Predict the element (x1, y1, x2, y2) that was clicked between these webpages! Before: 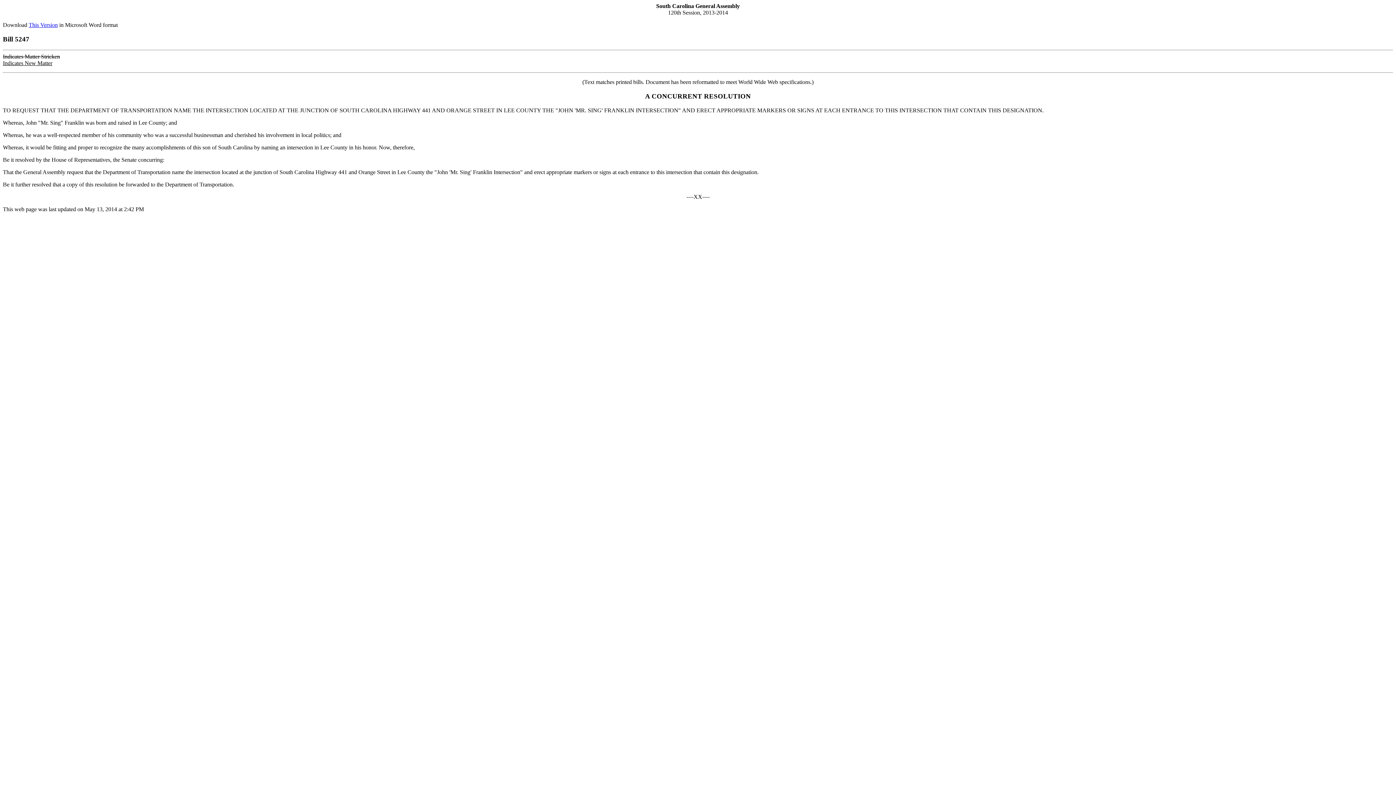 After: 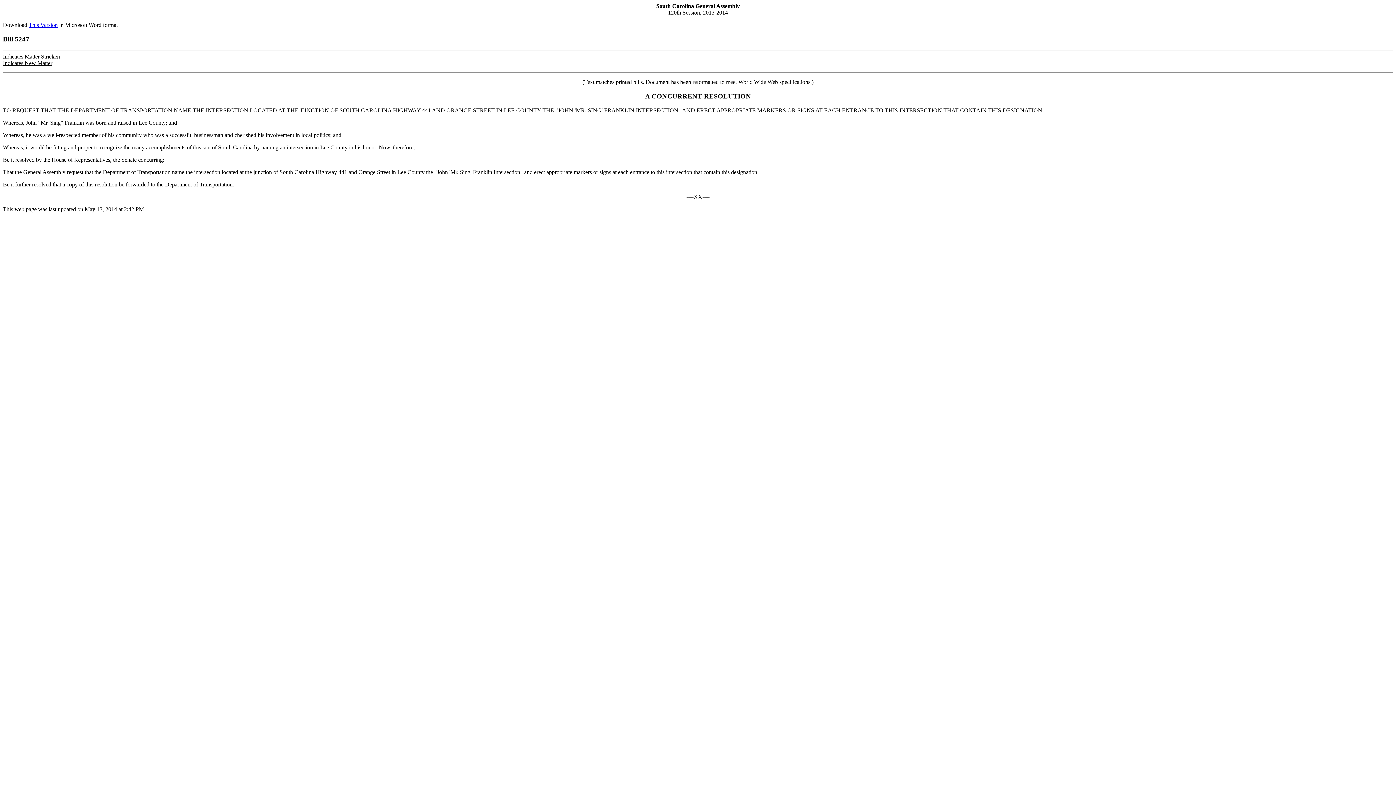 Action: label: This Version bbox: (28, 21, 57, 28)